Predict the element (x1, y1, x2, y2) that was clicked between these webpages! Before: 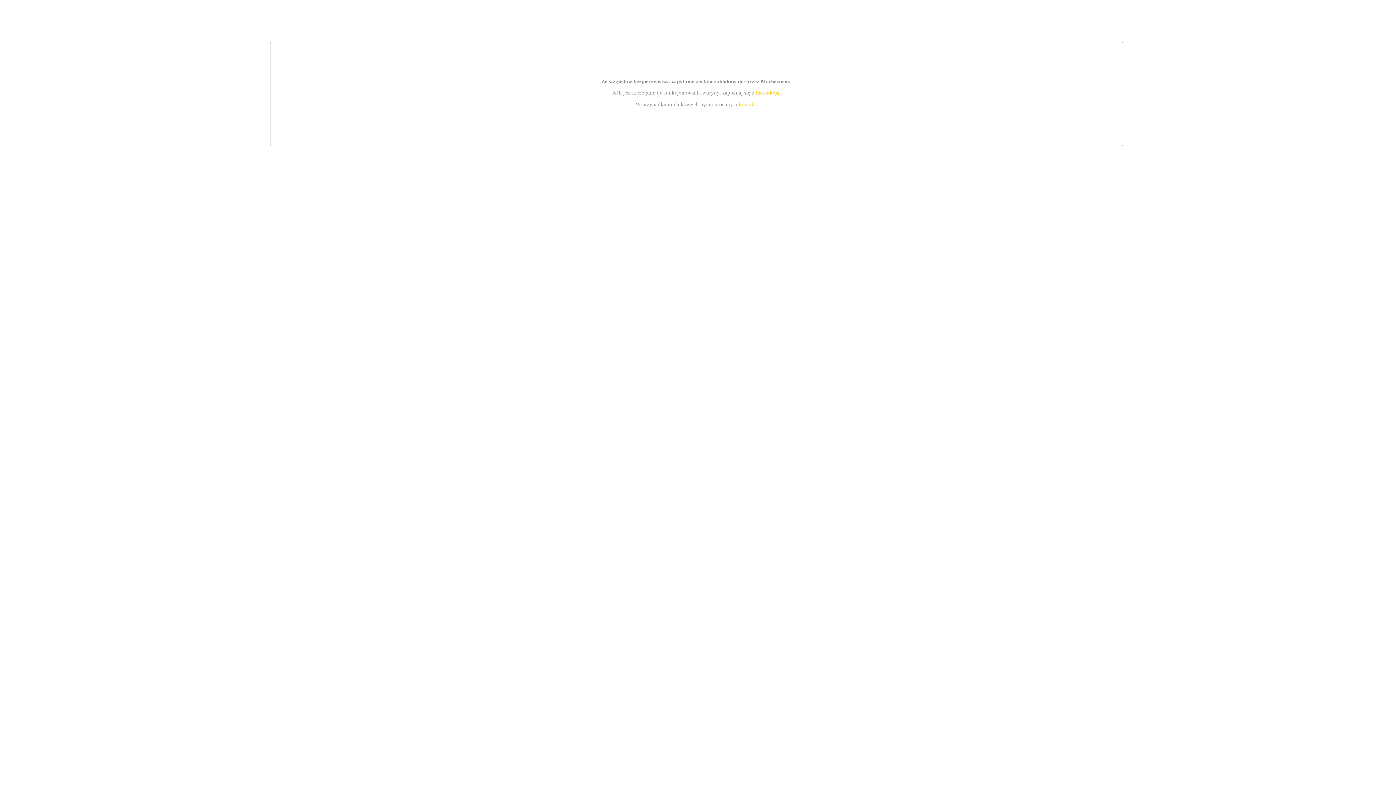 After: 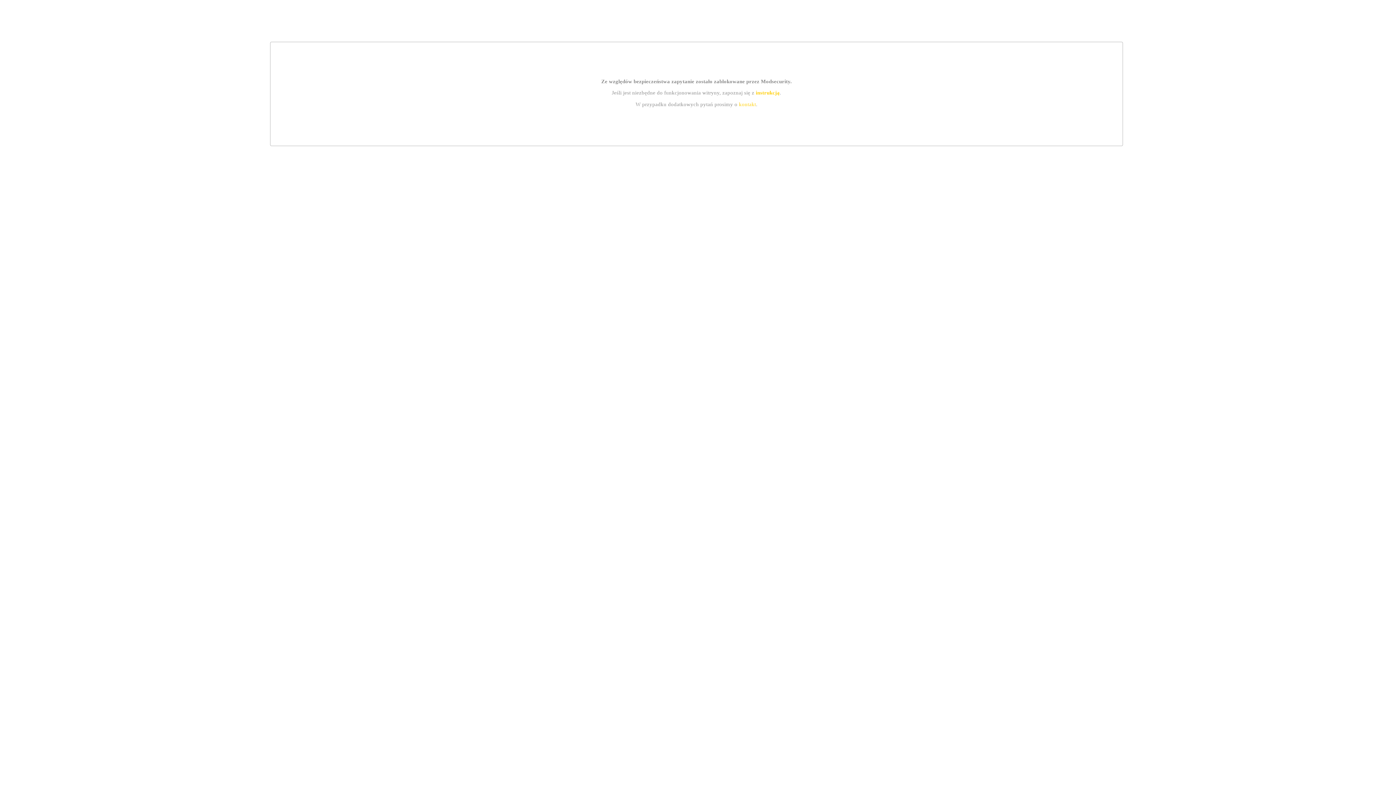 Action: label: kontakt bbox: (739, 101, 756, 107)